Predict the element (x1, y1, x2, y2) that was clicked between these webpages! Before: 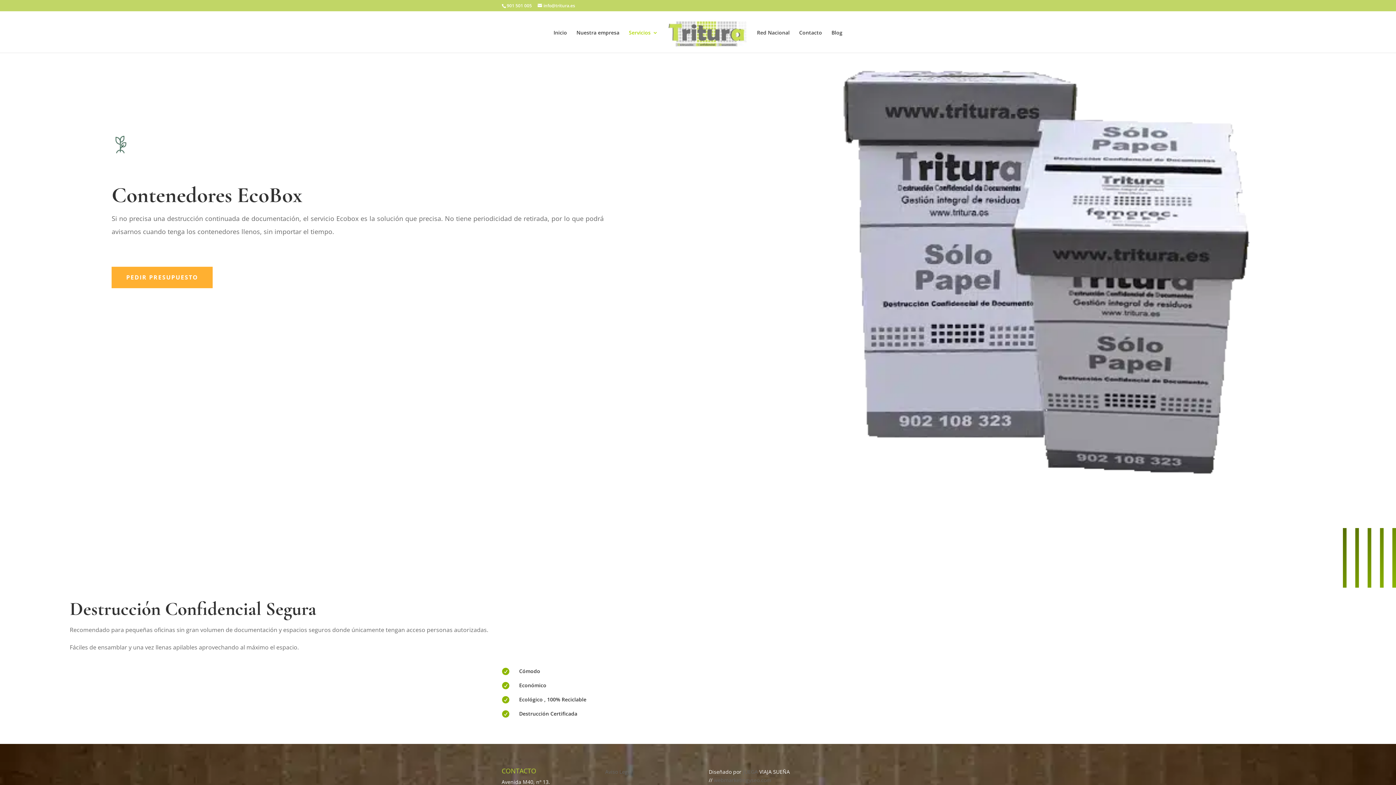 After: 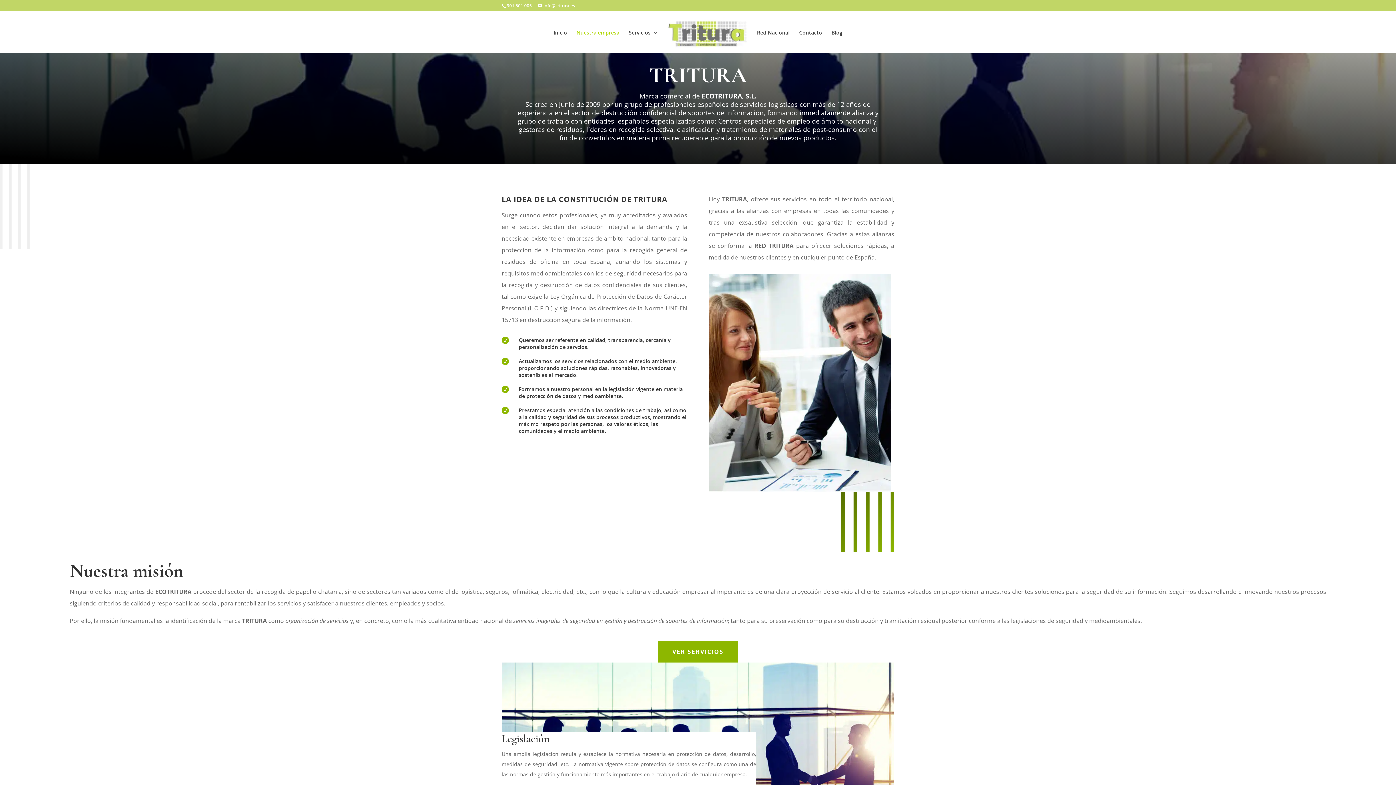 Action: bbox: (576, 30, 619, 52) label: Nuestra empresa